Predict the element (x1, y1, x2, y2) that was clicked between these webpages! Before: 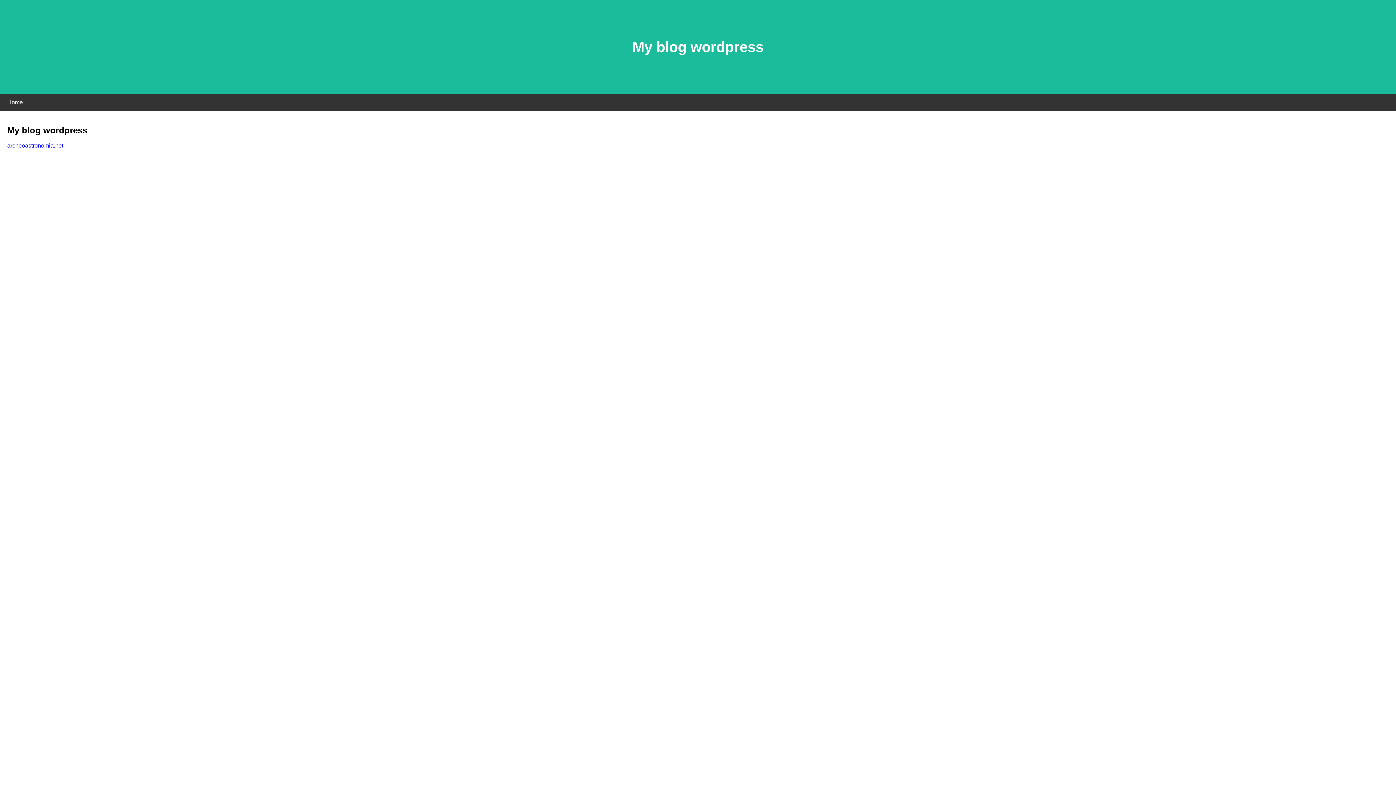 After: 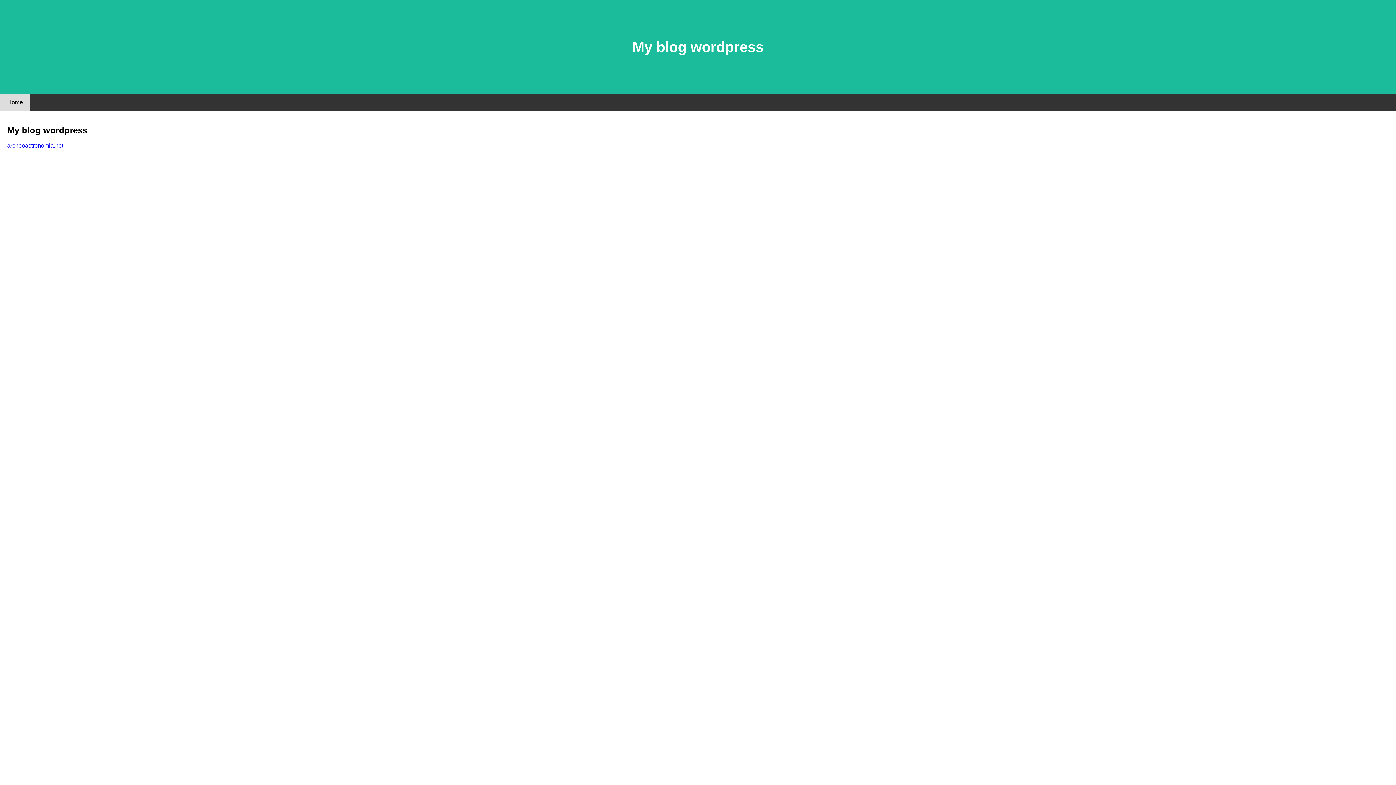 Action: label: Home bbox: (0, 94, 30, 110)